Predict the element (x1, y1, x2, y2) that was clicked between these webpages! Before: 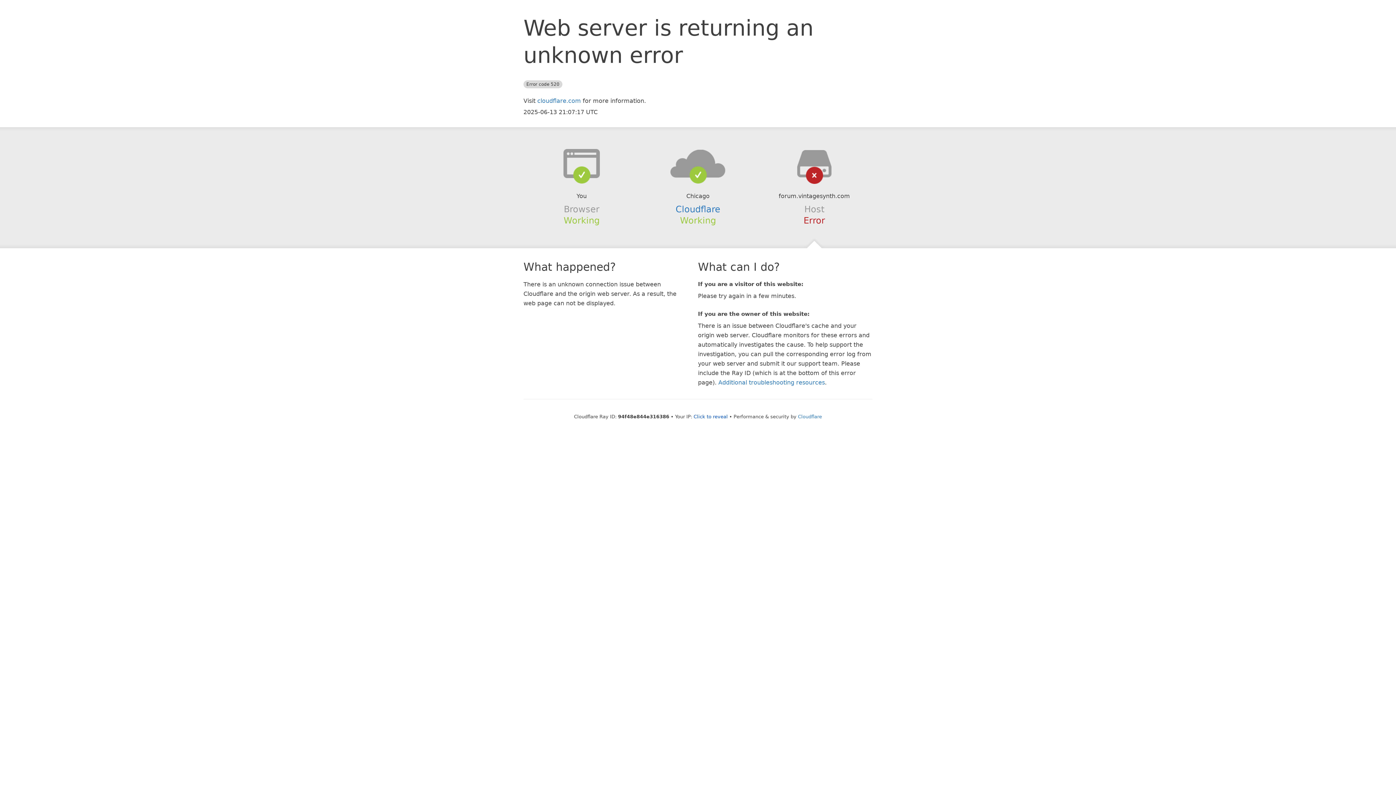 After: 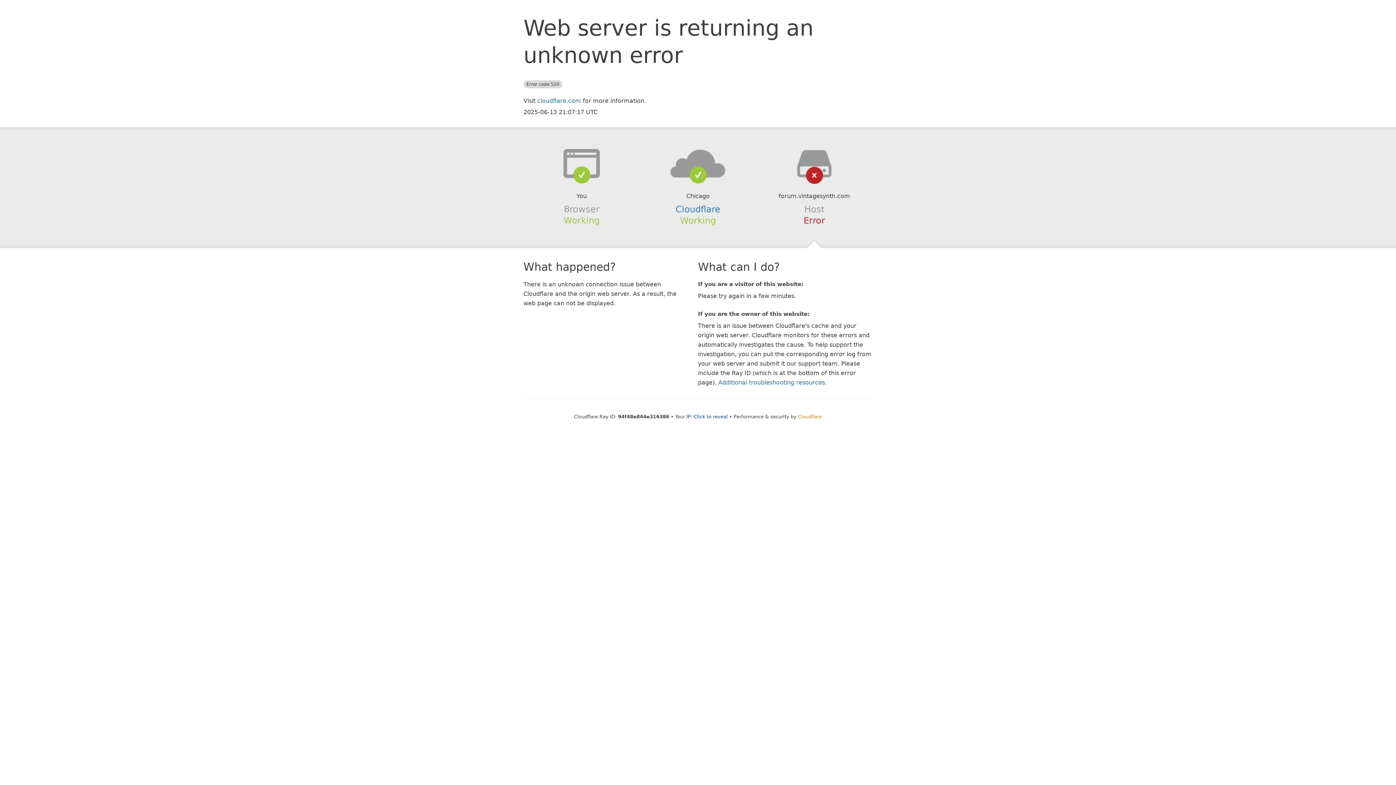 Action: bbox: (798, 414, 822, 419) label: Cloudflare